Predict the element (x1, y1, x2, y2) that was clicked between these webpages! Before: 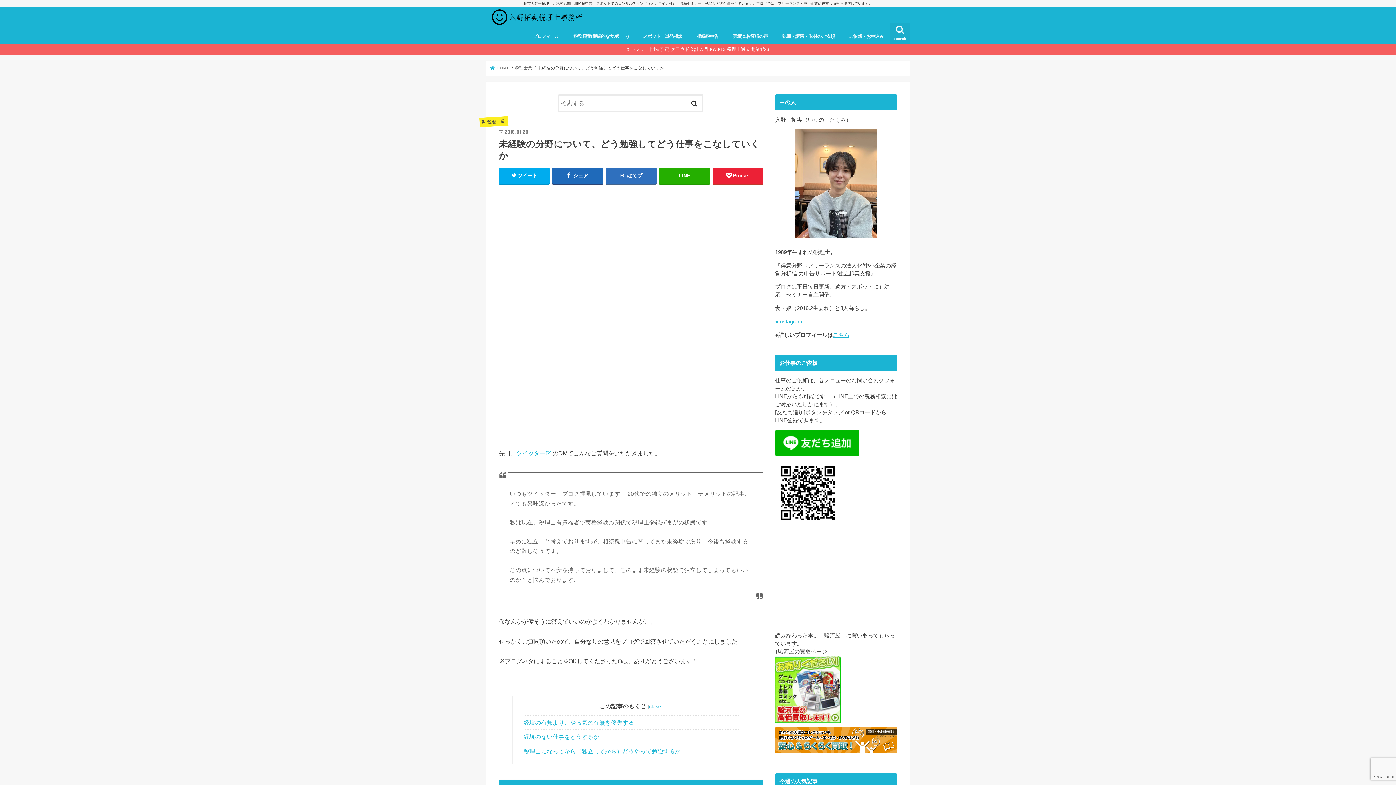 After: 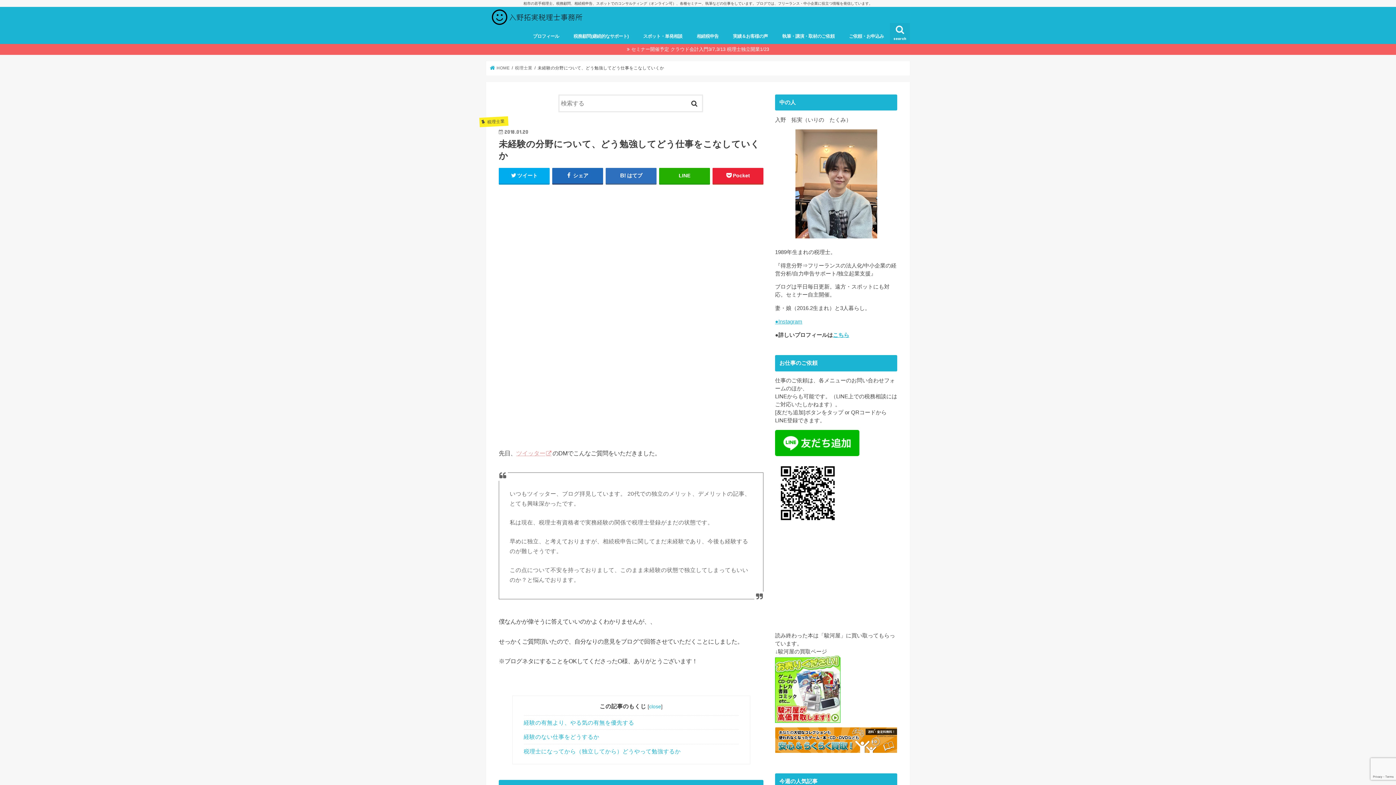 Action: label: ツイッター bbox: (516, 450, 552, 456)